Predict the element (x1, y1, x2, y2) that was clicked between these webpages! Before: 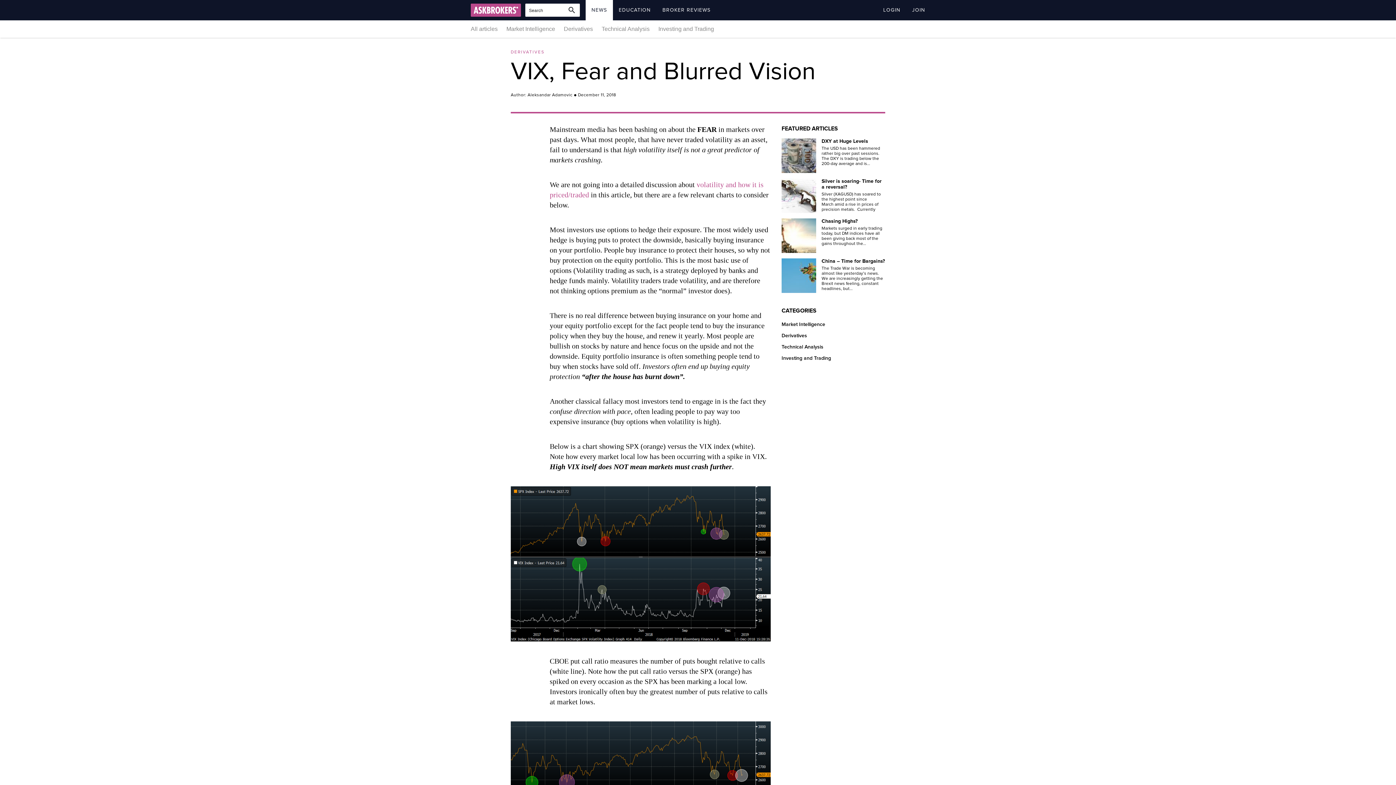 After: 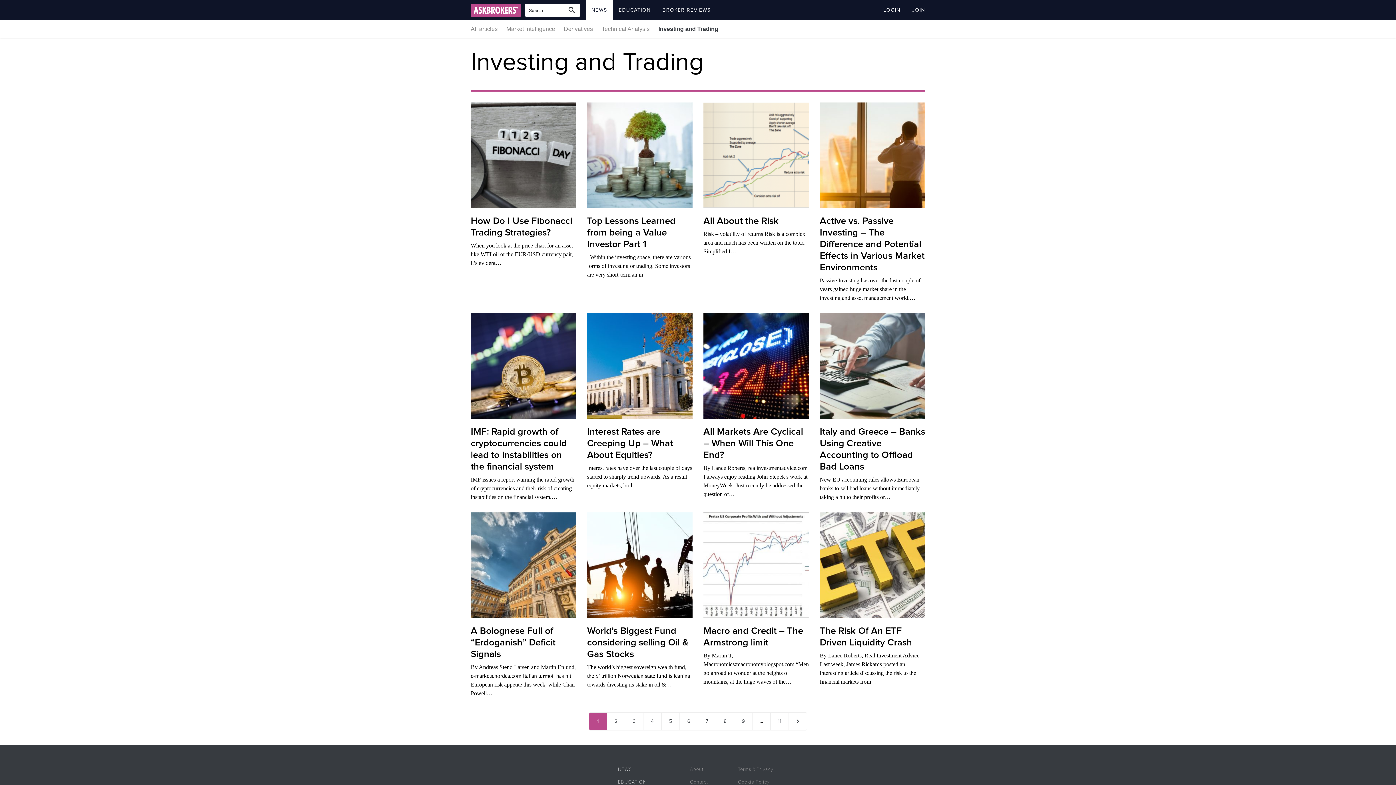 Action: bbox: (654, 25, 714, 32) label: Investing and Trading